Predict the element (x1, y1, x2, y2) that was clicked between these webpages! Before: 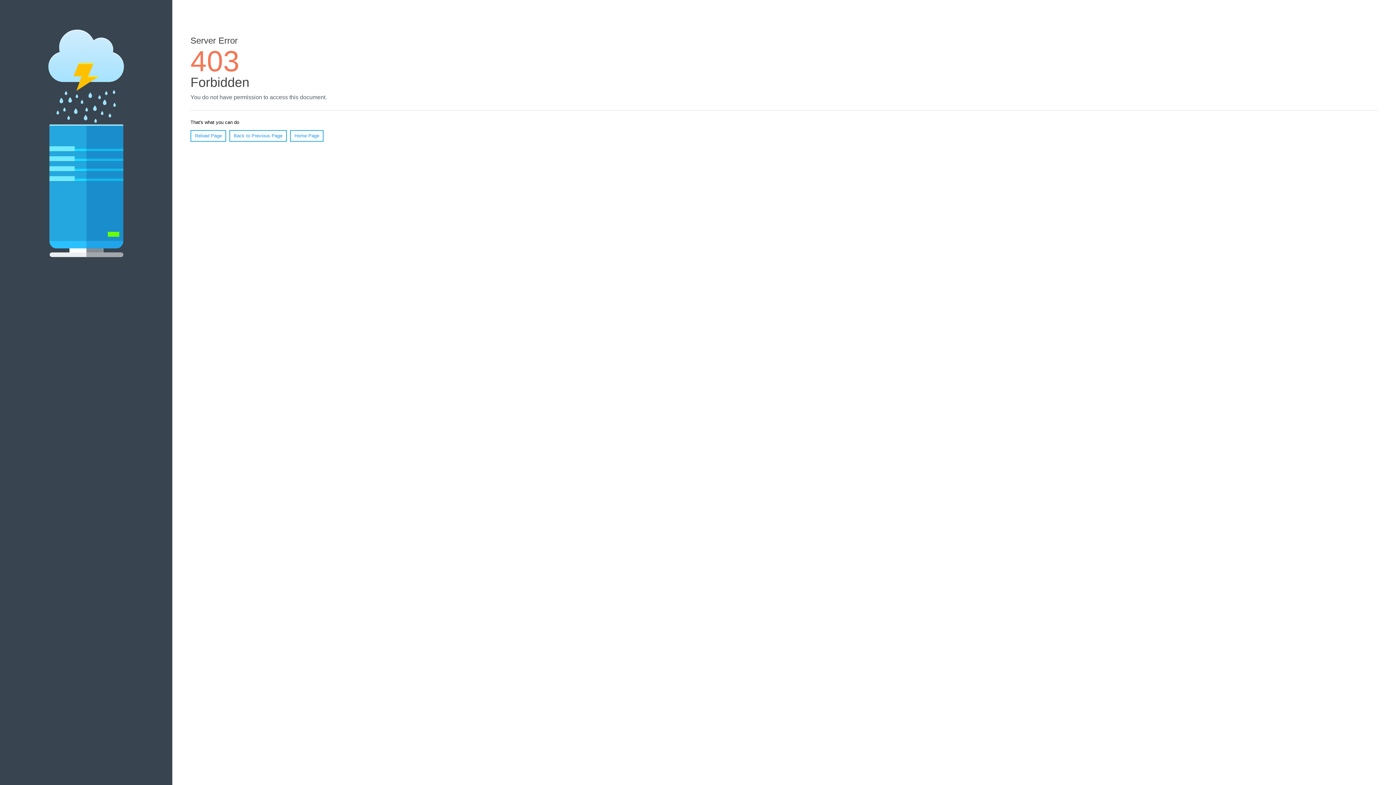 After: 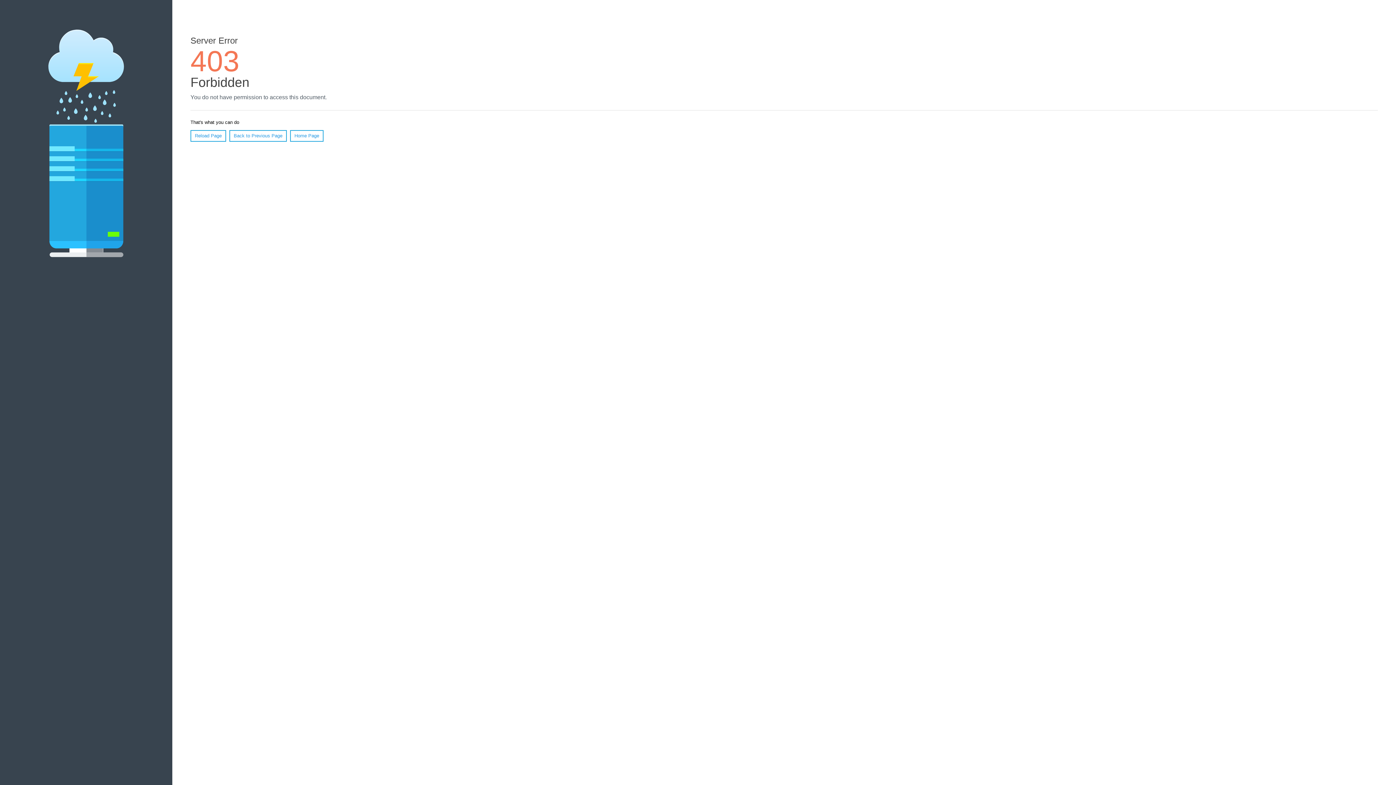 Action: bbox: (190, 130, 226, 141) label: Reload Page